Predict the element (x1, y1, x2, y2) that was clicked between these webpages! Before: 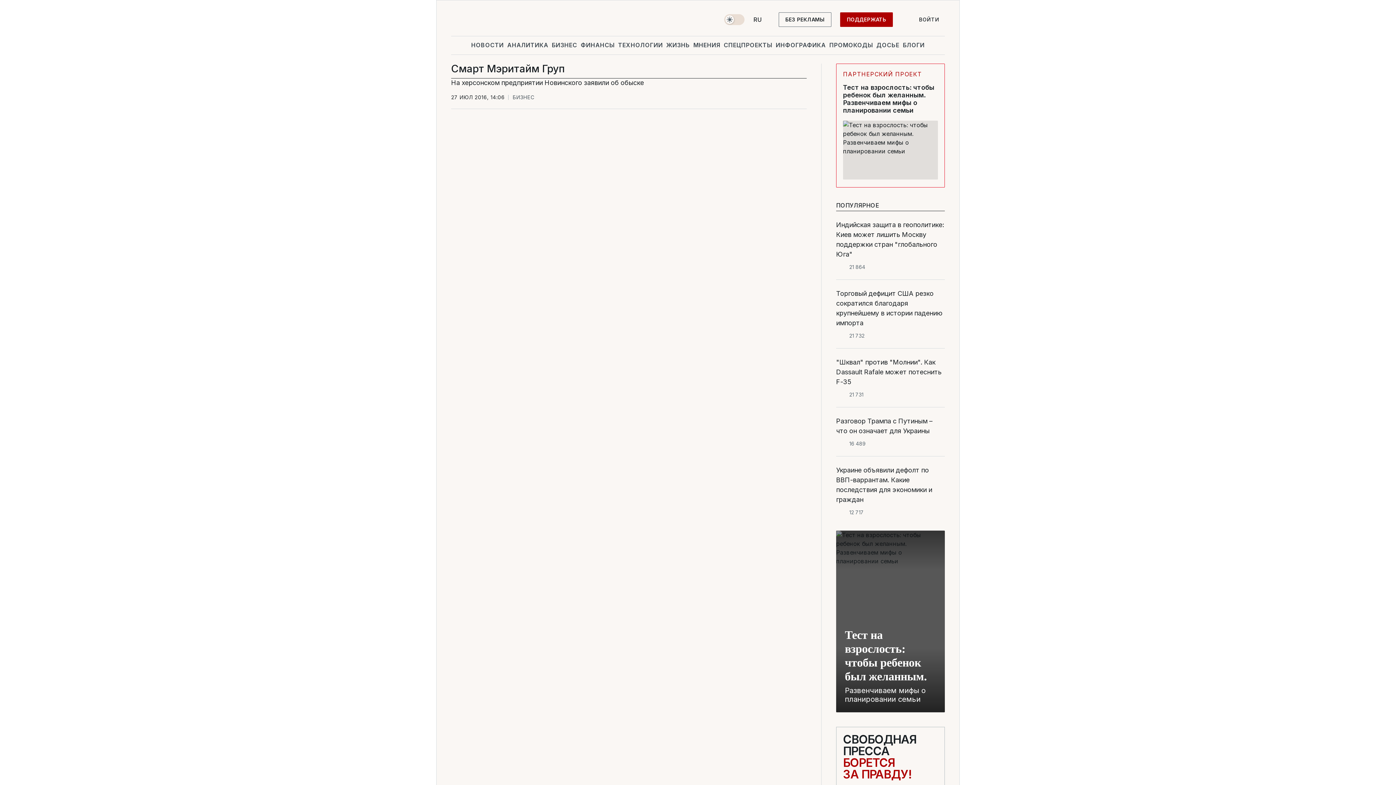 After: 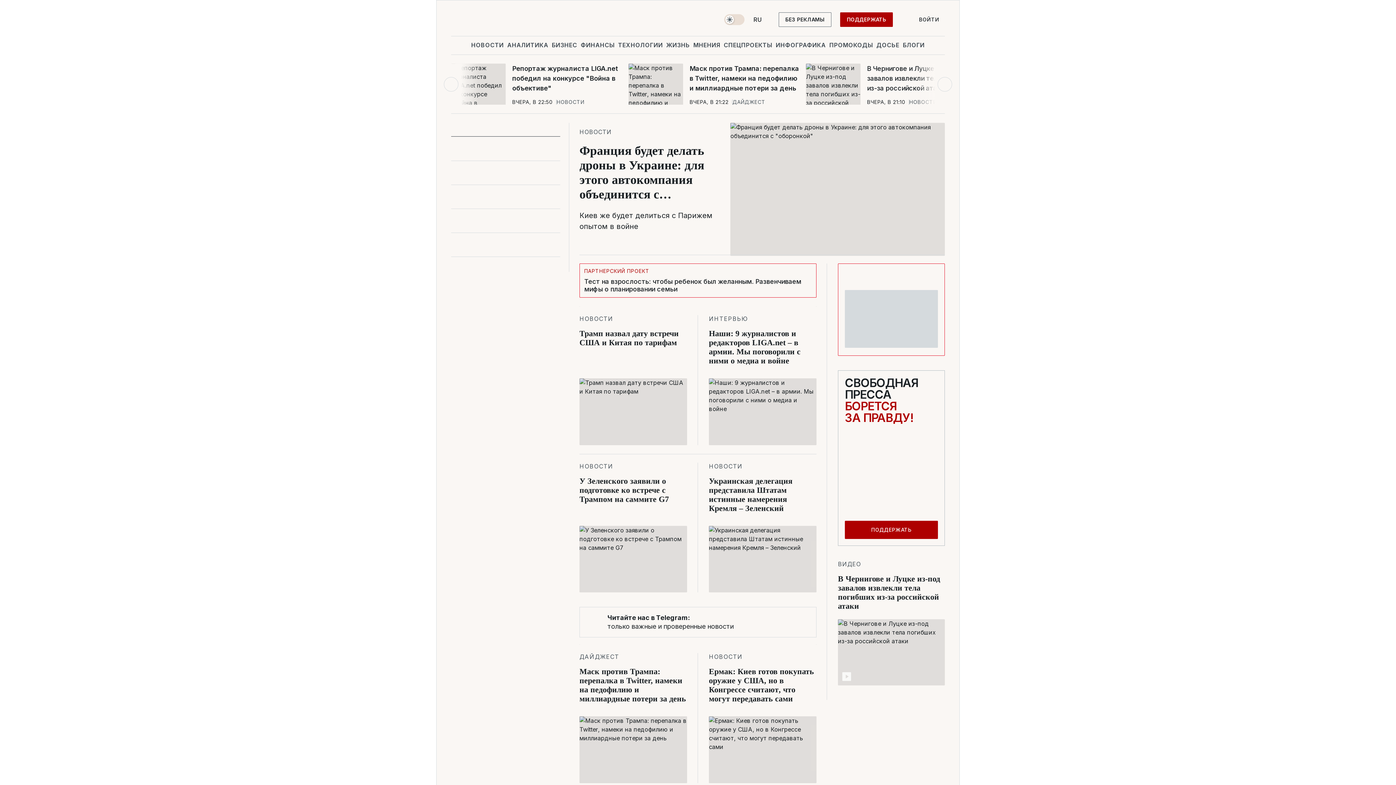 Action: bbox: (451, 39, 462, 51) label: home